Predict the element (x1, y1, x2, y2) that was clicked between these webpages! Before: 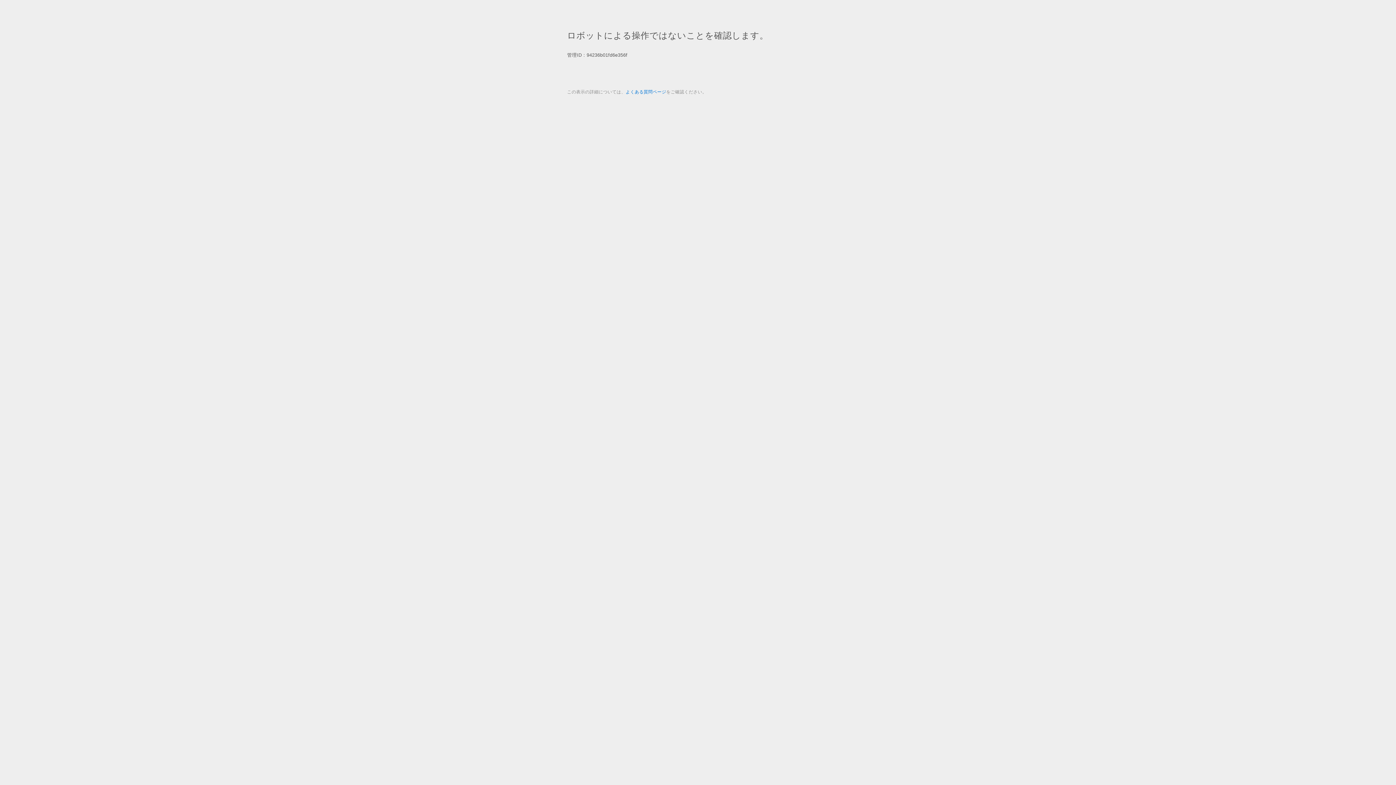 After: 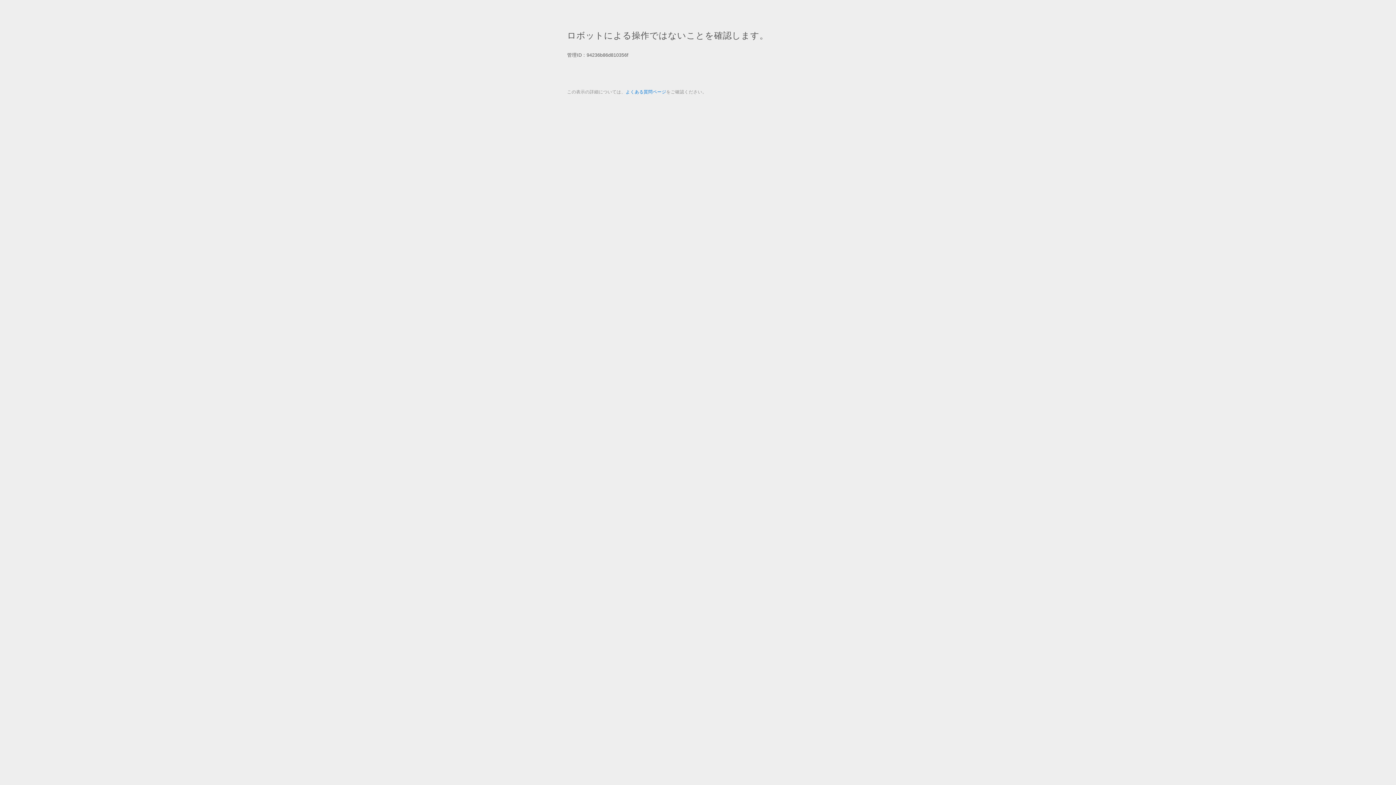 Action: label: よくある質問ページ bbox: (625, 89, 666, 94)